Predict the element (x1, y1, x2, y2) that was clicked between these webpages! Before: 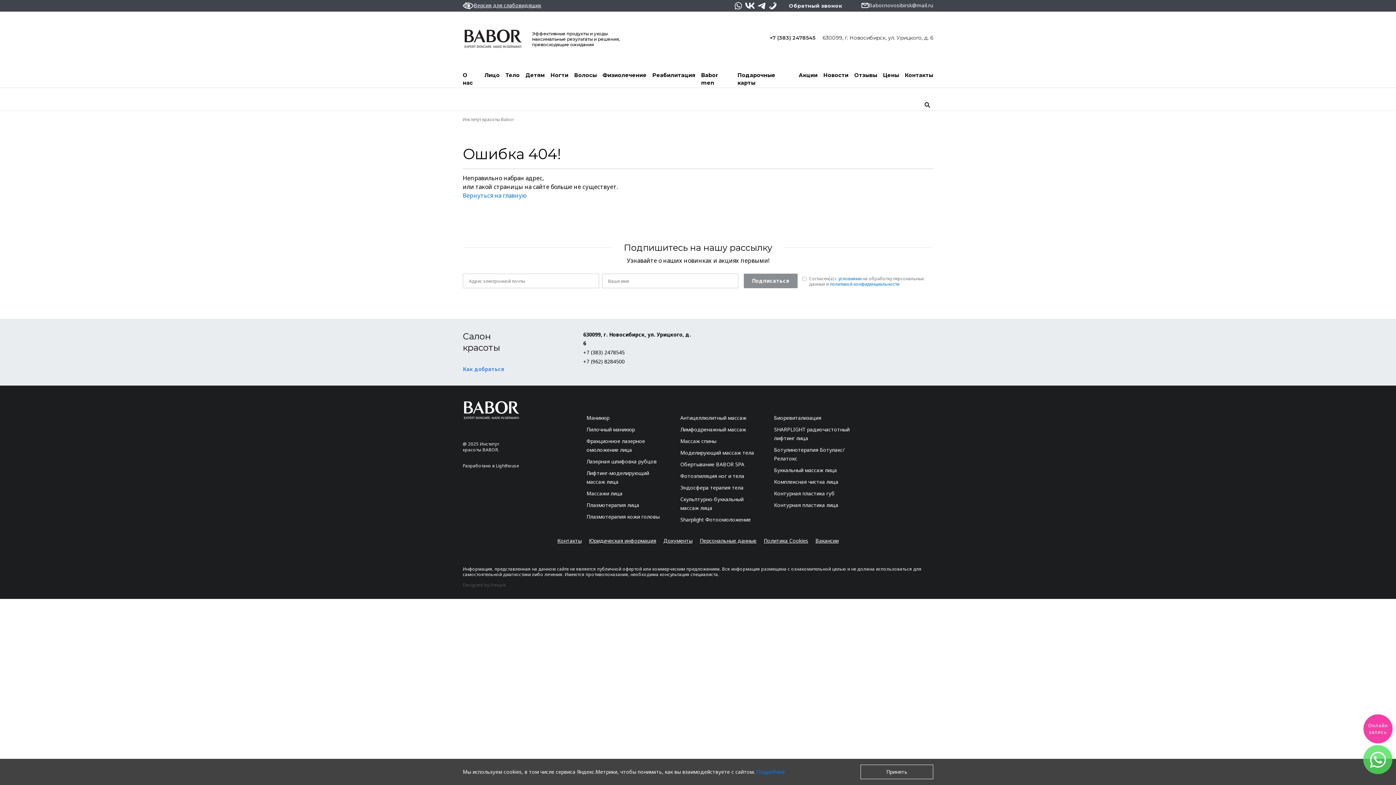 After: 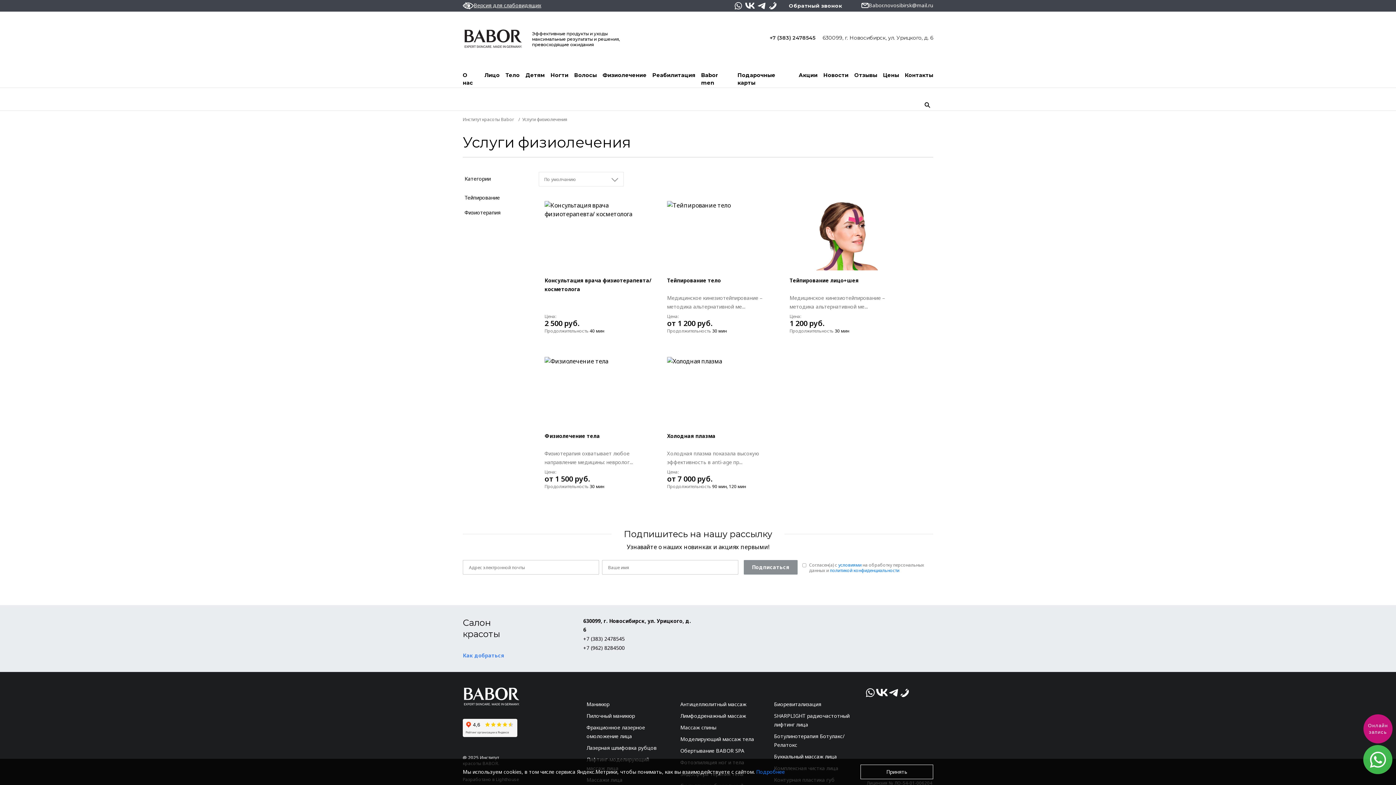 Action: label: Физиолечение bbox: (602, 71, 646, 79)